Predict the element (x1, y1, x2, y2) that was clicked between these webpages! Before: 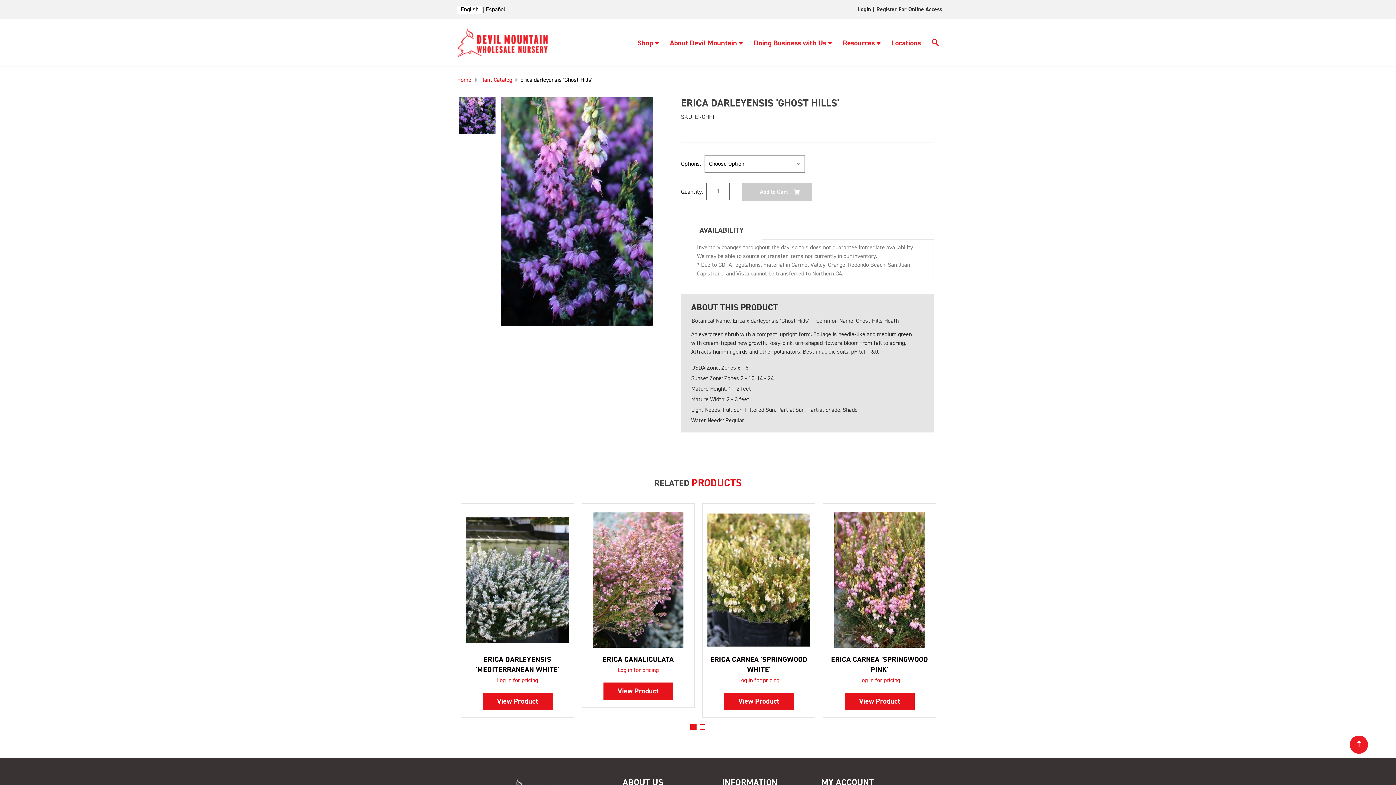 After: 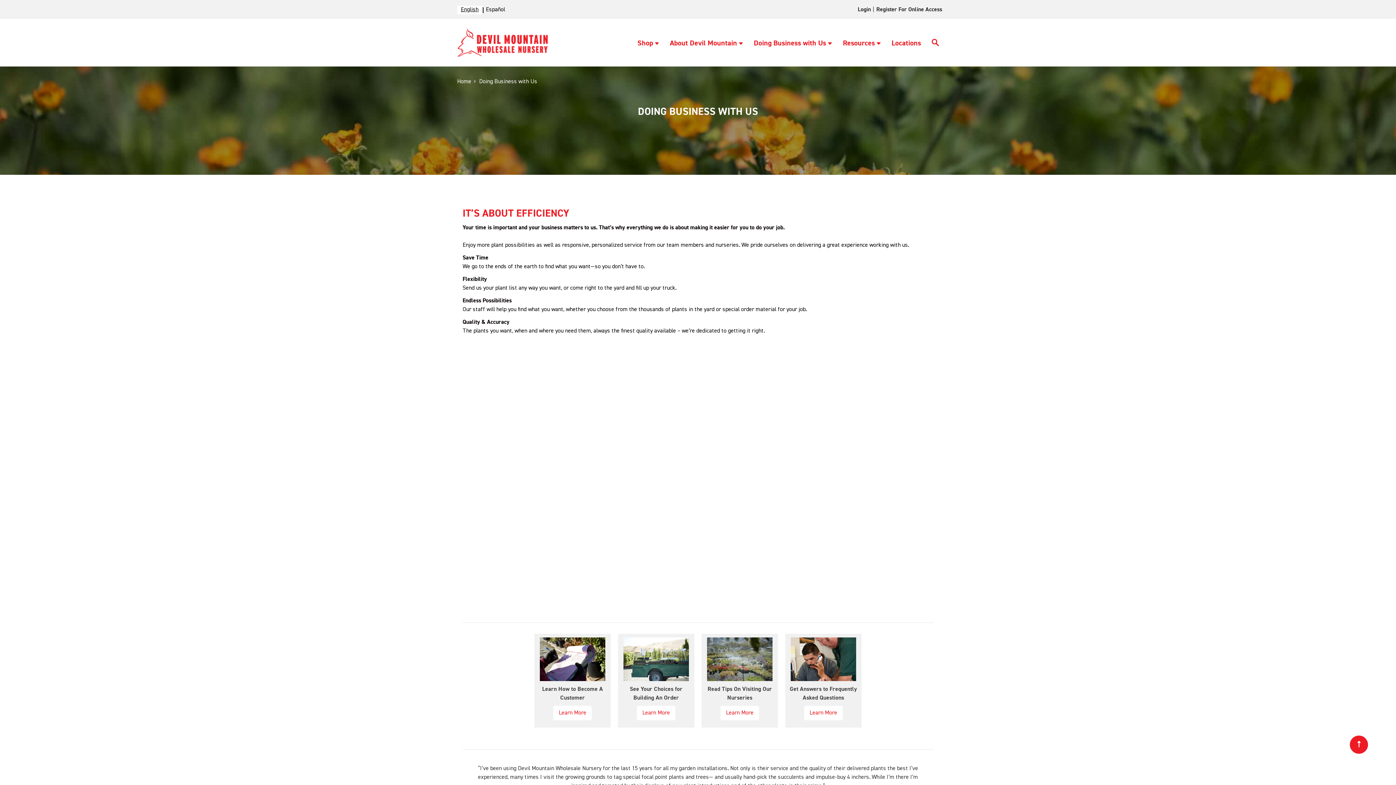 Action: label: Doing Business with Us bbox: (754, 37, 832, 48)